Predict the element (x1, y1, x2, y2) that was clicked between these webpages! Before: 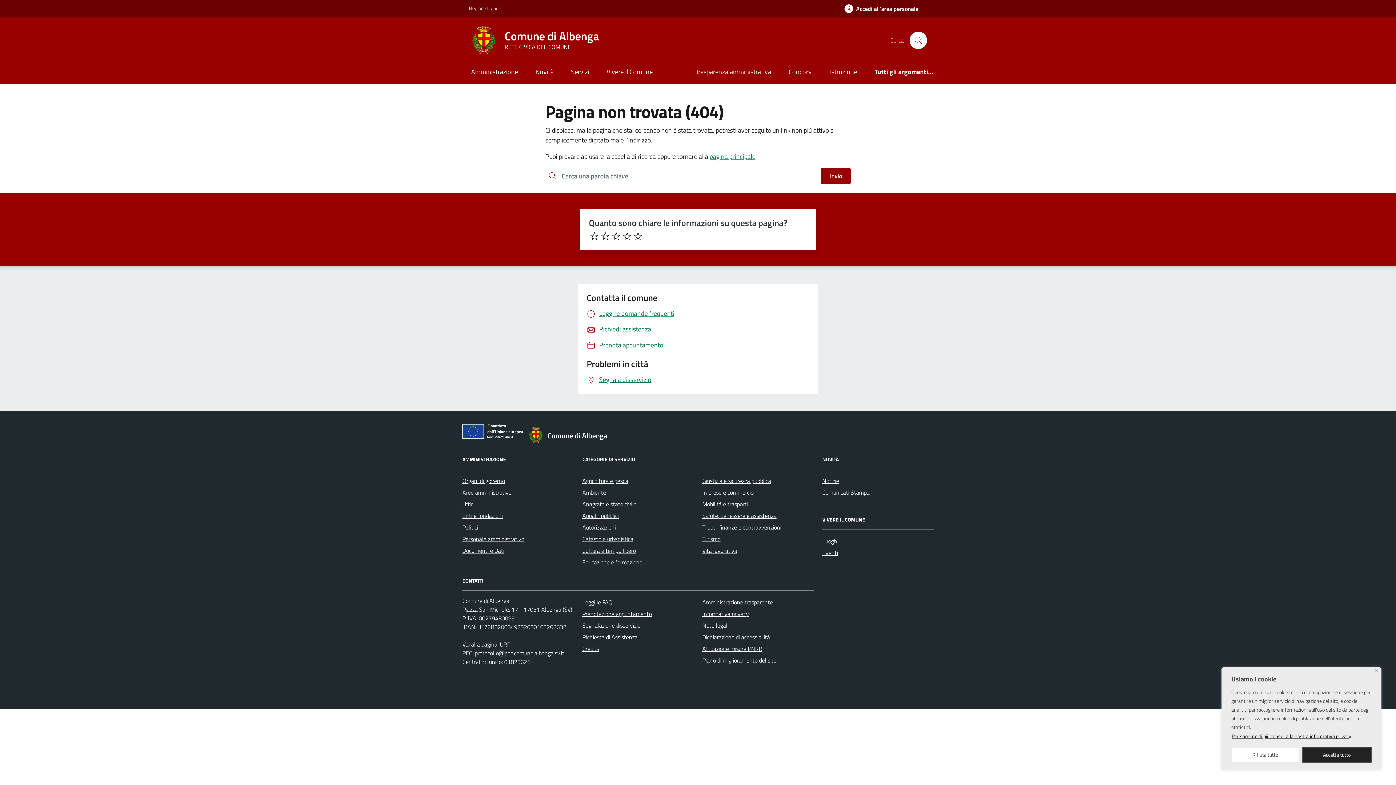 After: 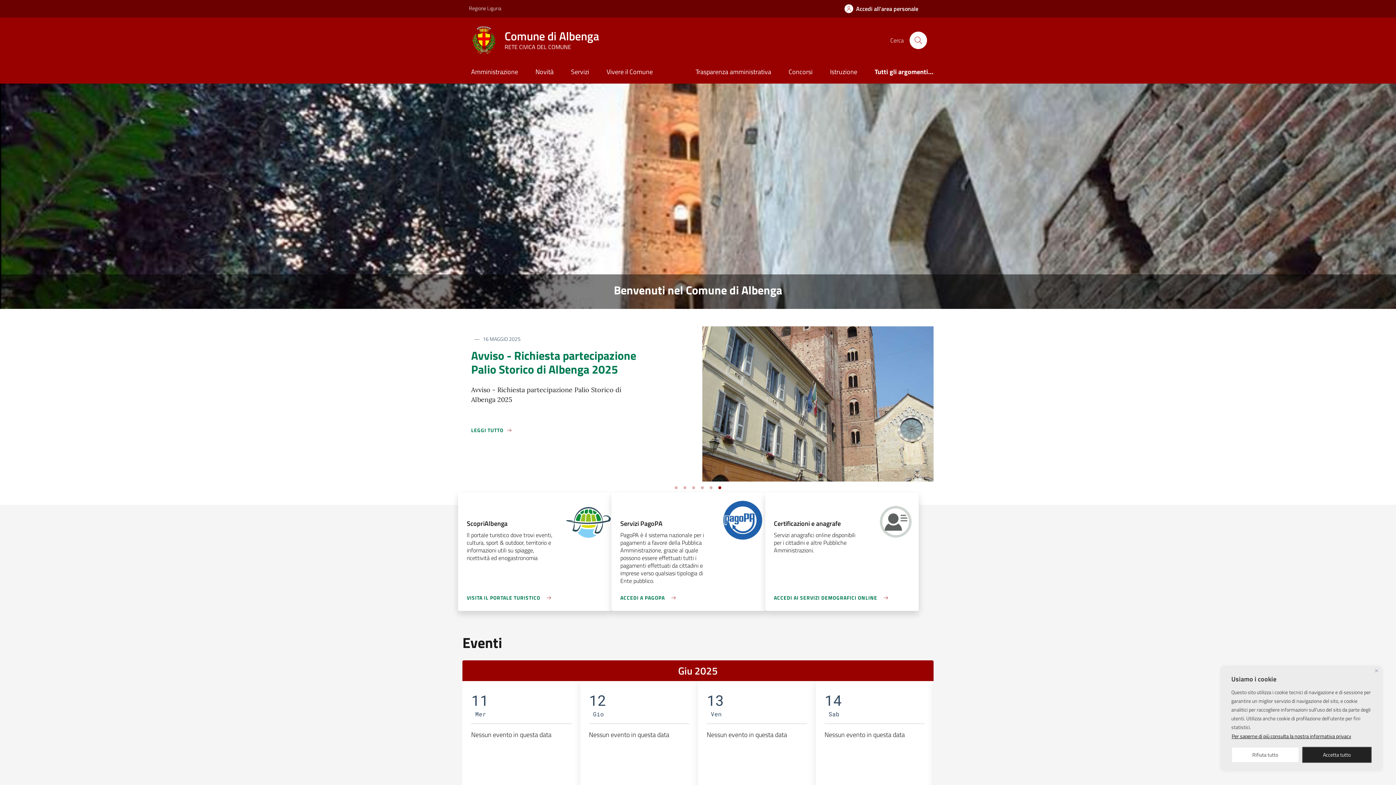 Action: label: Comune di Albenga bbox: (527, 426, 616, 443)